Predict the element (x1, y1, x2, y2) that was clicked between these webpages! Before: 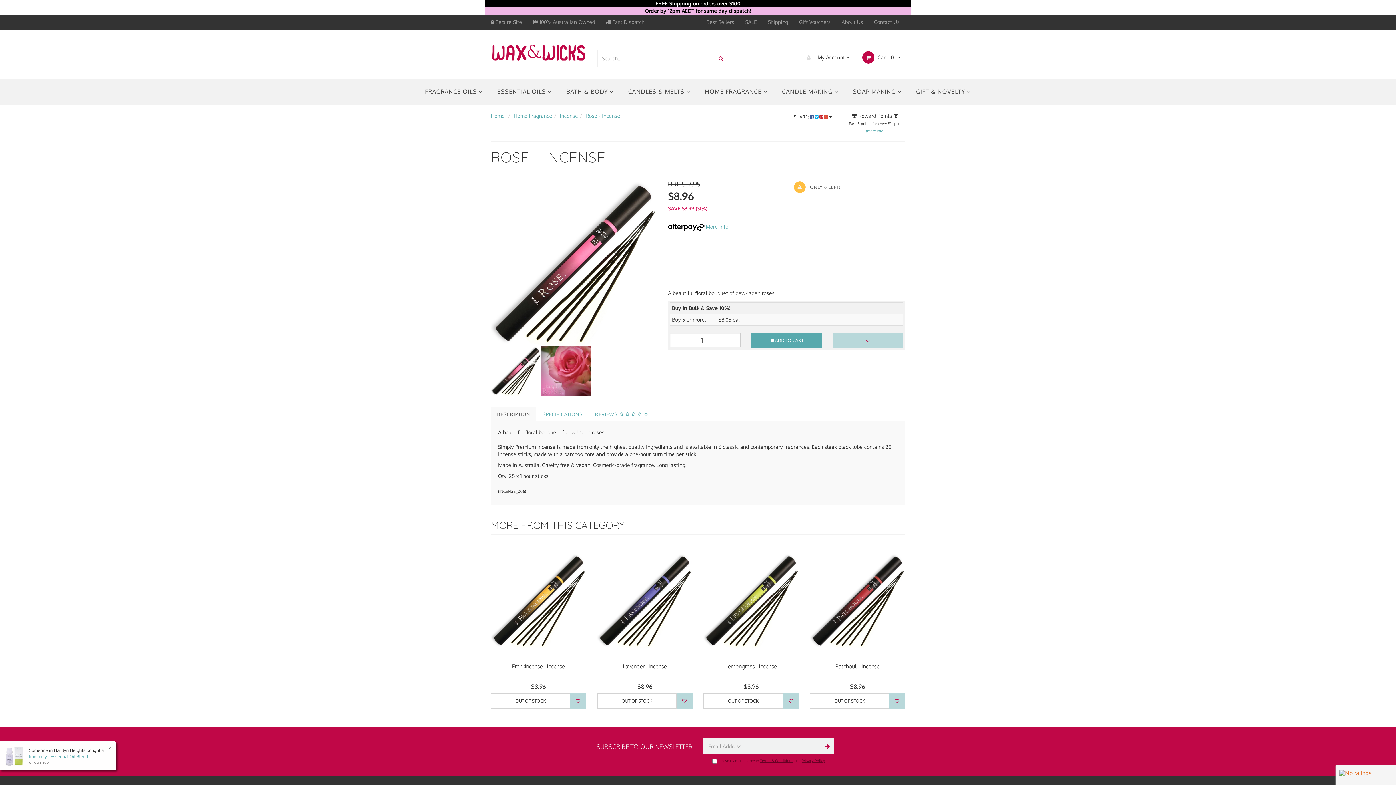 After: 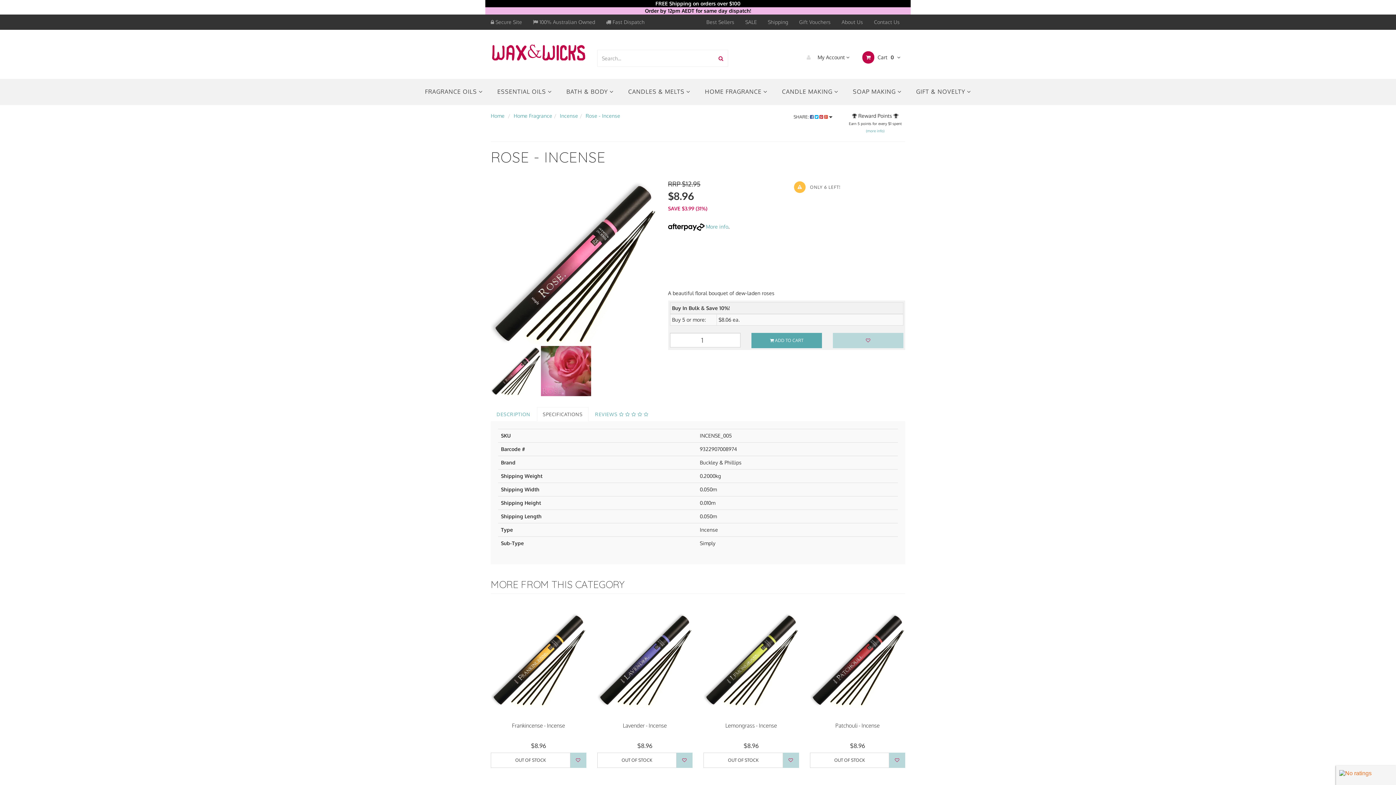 Action: label: SPECIFICATIONS bbox: (537, 407, 588, 421)